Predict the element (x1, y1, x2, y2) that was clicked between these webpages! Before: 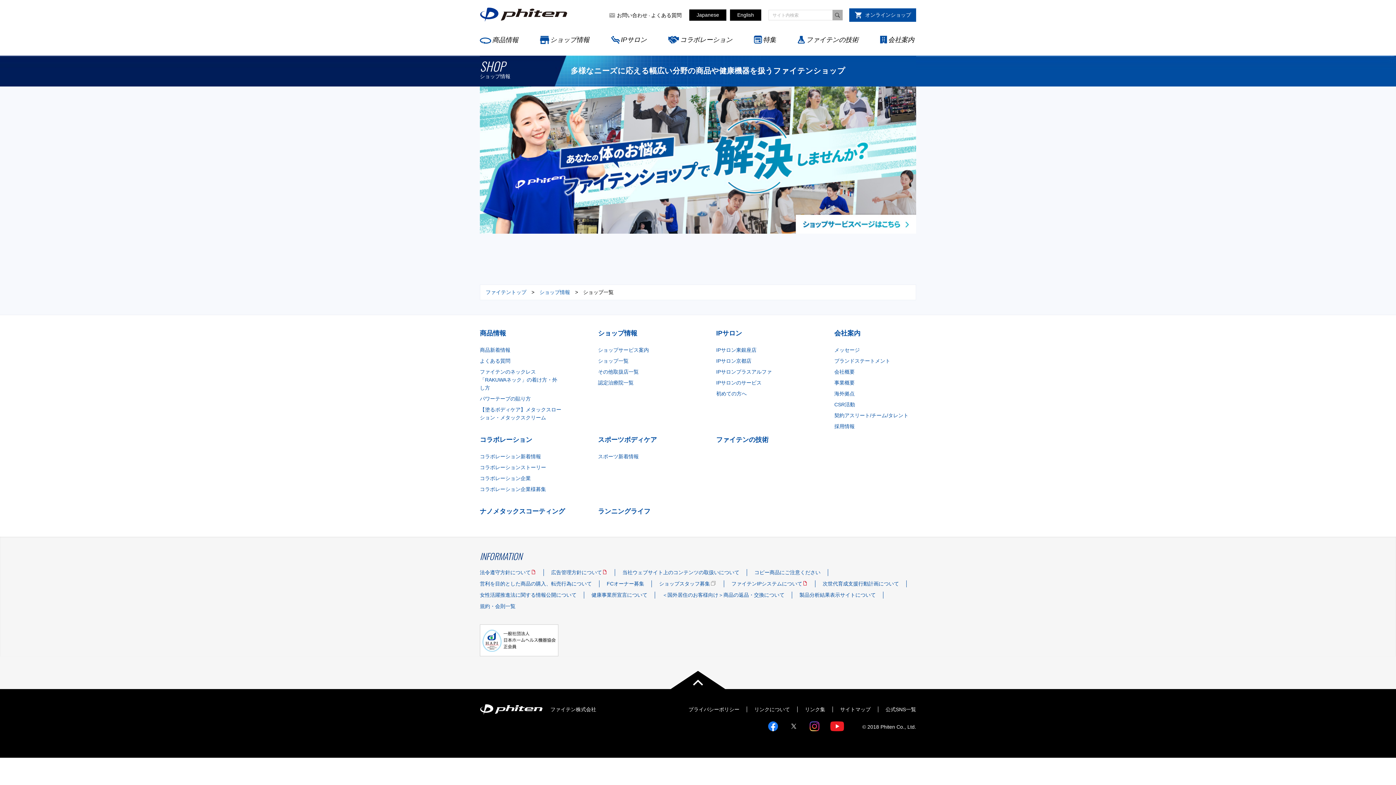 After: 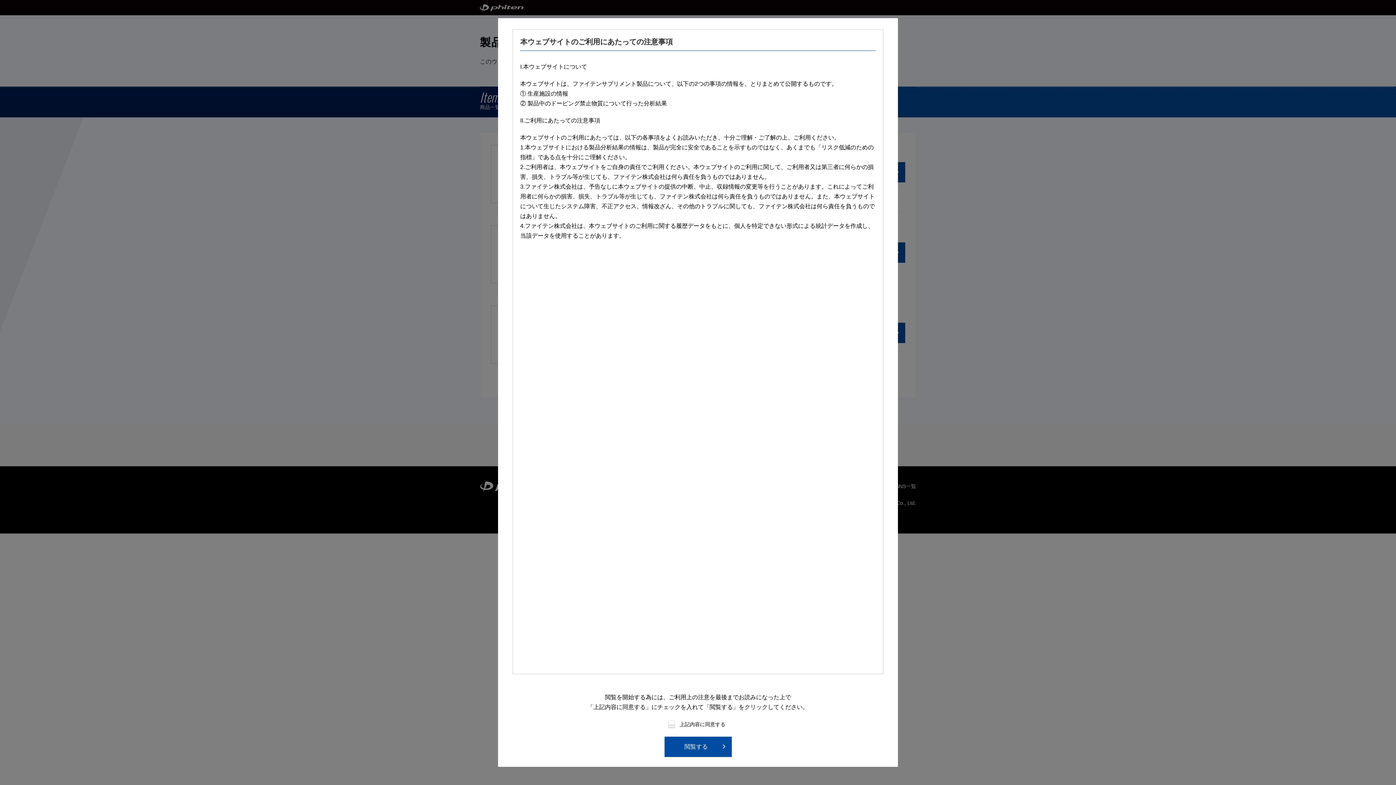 Action: bbox: (799, 592, 876, 598) label: 製品分析結果表示サイトについて